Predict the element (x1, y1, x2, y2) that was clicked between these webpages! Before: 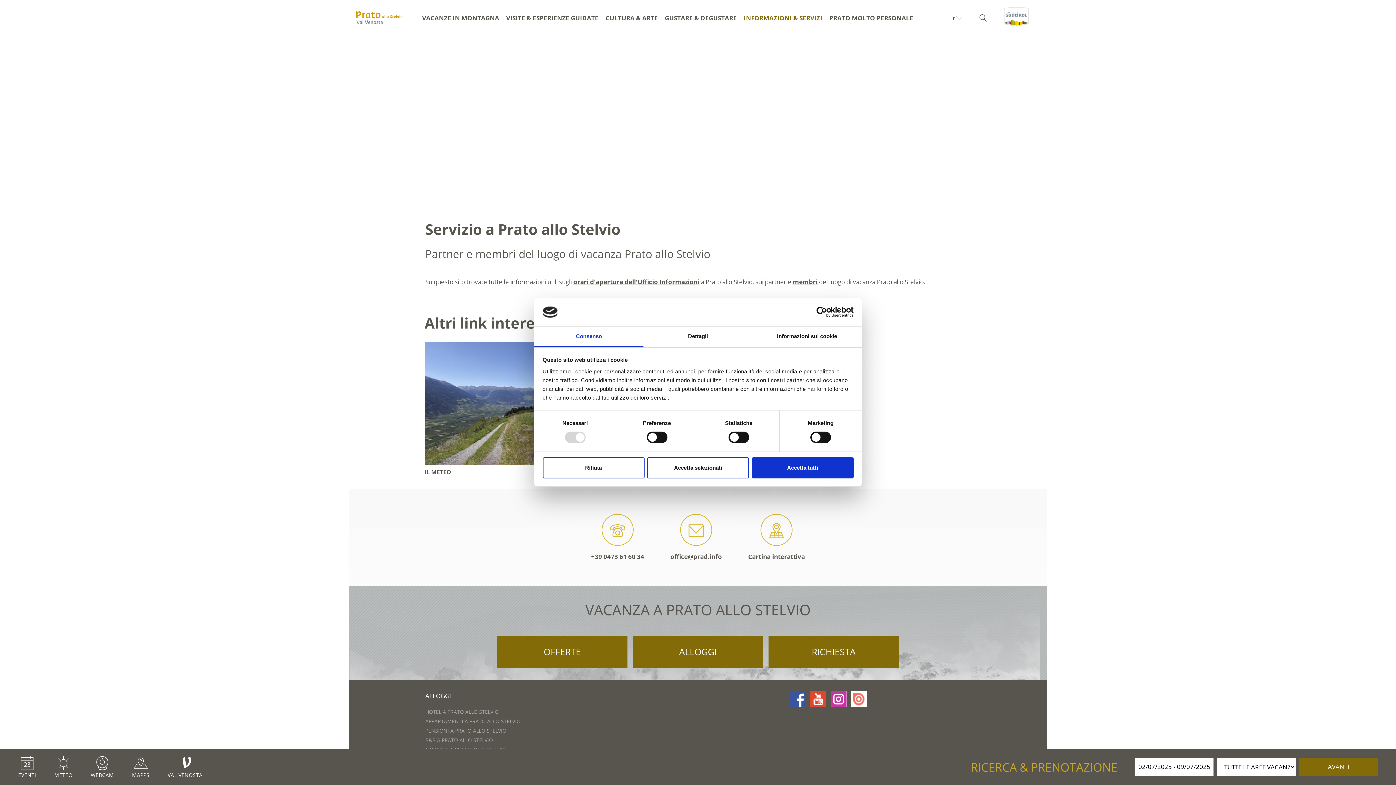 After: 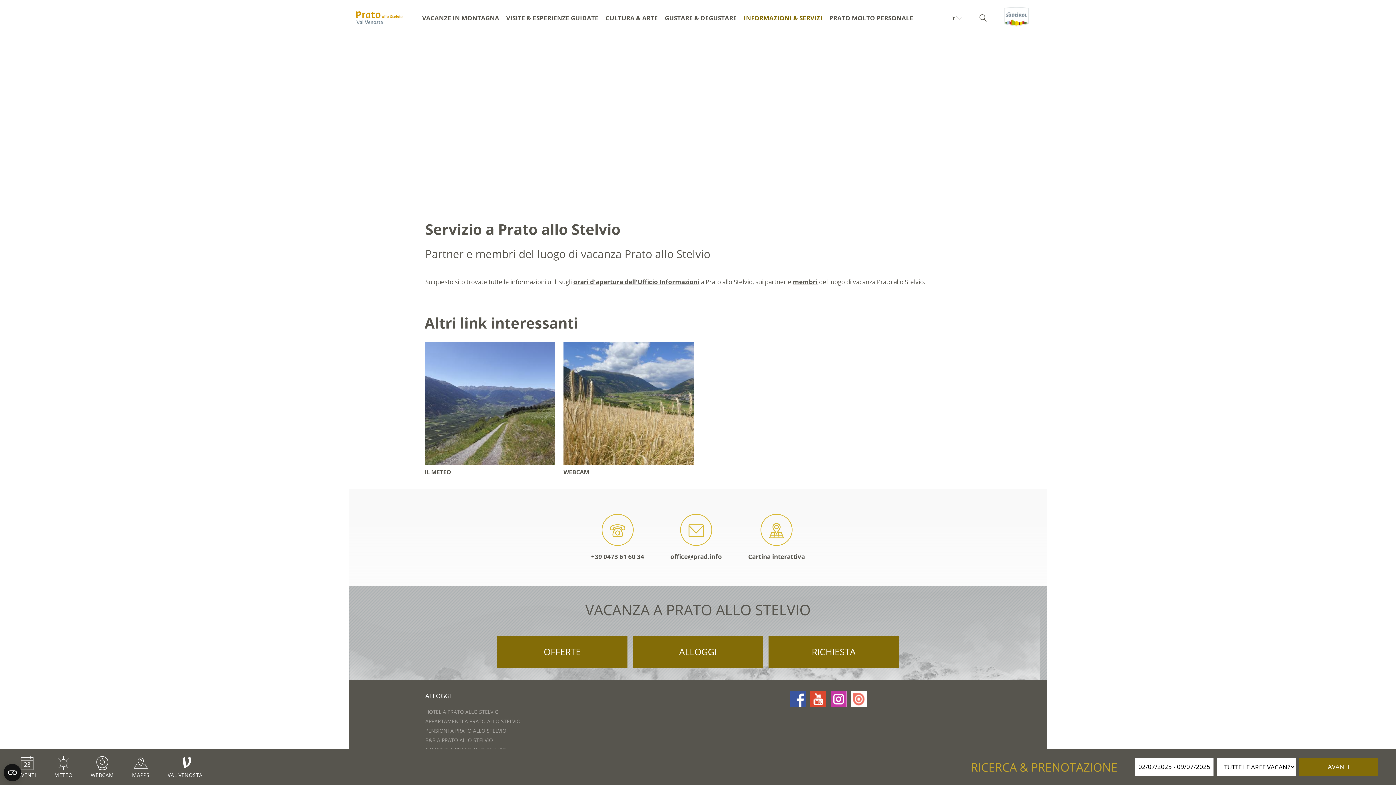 Action: bbox: (542, 457, 644, 478) label: Rifiuta